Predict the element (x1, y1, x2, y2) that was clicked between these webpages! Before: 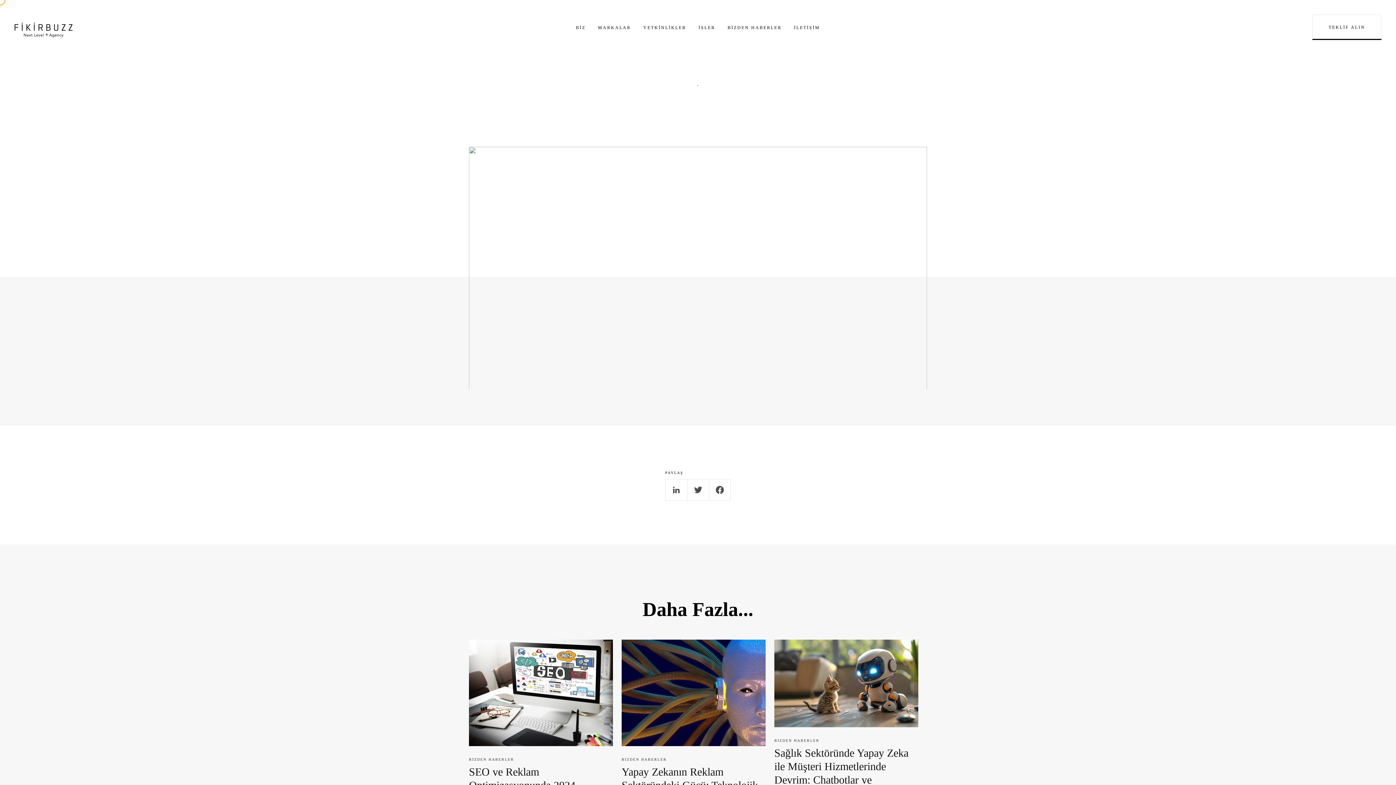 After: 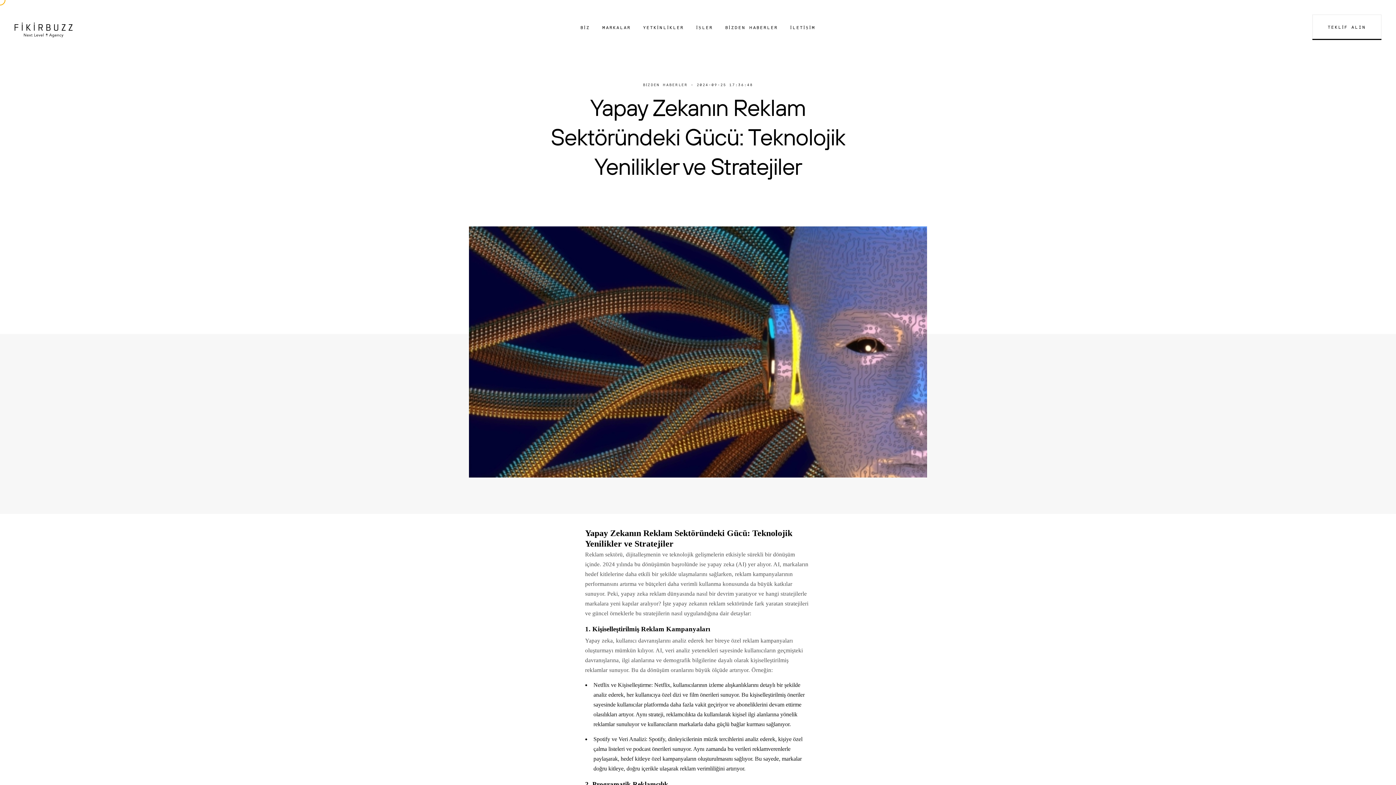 Action: label: BİZDEN HABERLER
Yapay Zekanın Reklam Sektöründeki Gücü: Teknolojik Yenilikler ve Stratejiler bbox: (621, 639, 765, 804)